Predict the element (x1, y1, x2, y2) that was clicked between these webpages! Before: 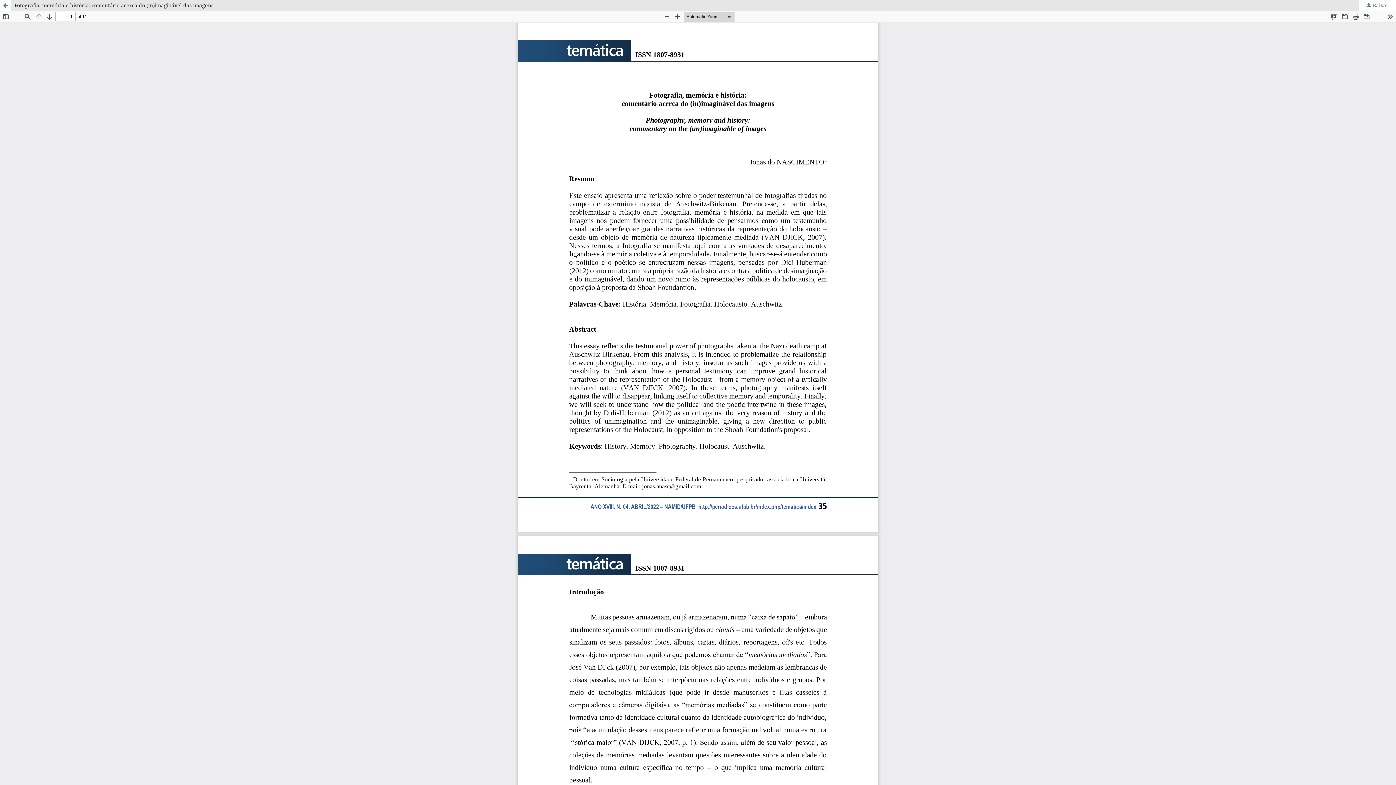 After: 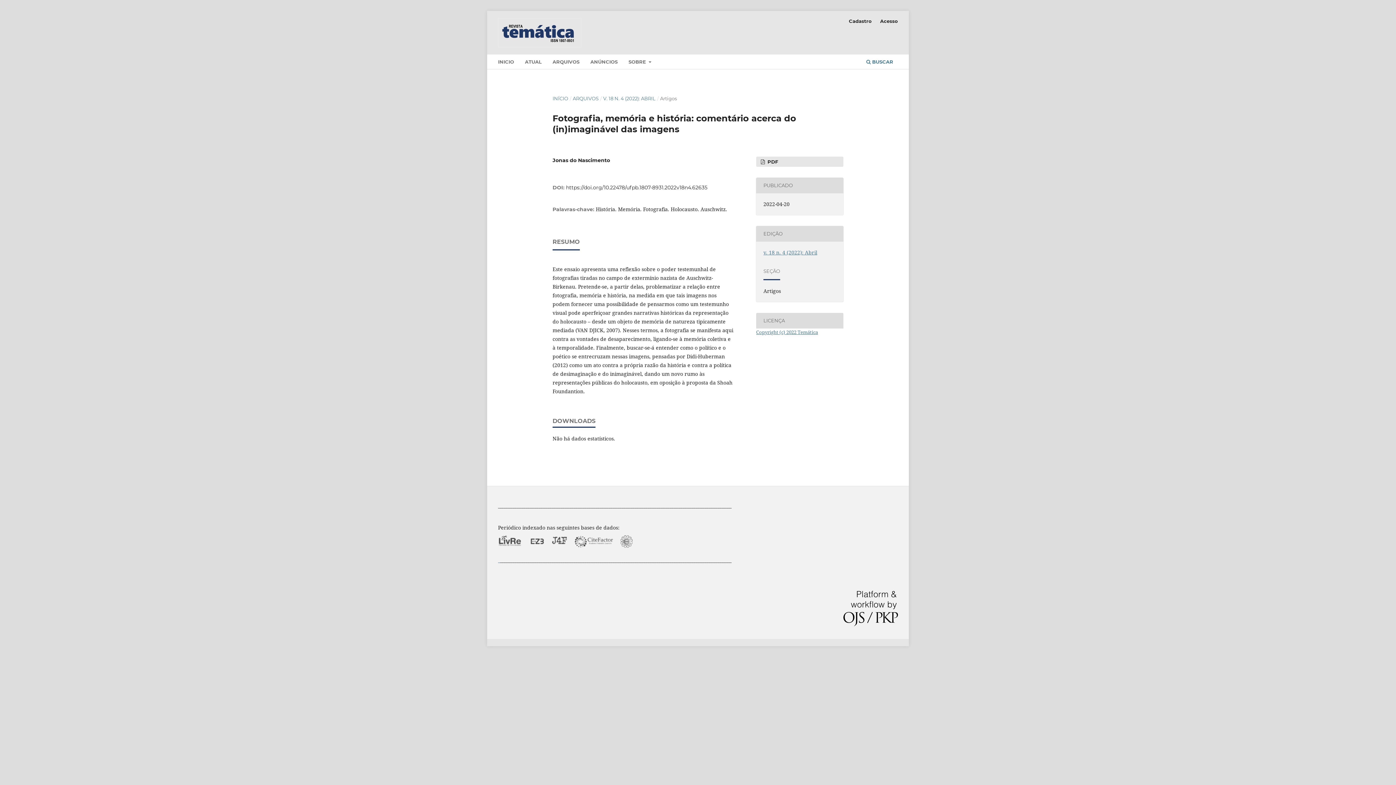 Action: bbox: (0, 0, 1396, 10) label: Fotografia, memória e história: comentário acerca do (in)imaginável das imagens